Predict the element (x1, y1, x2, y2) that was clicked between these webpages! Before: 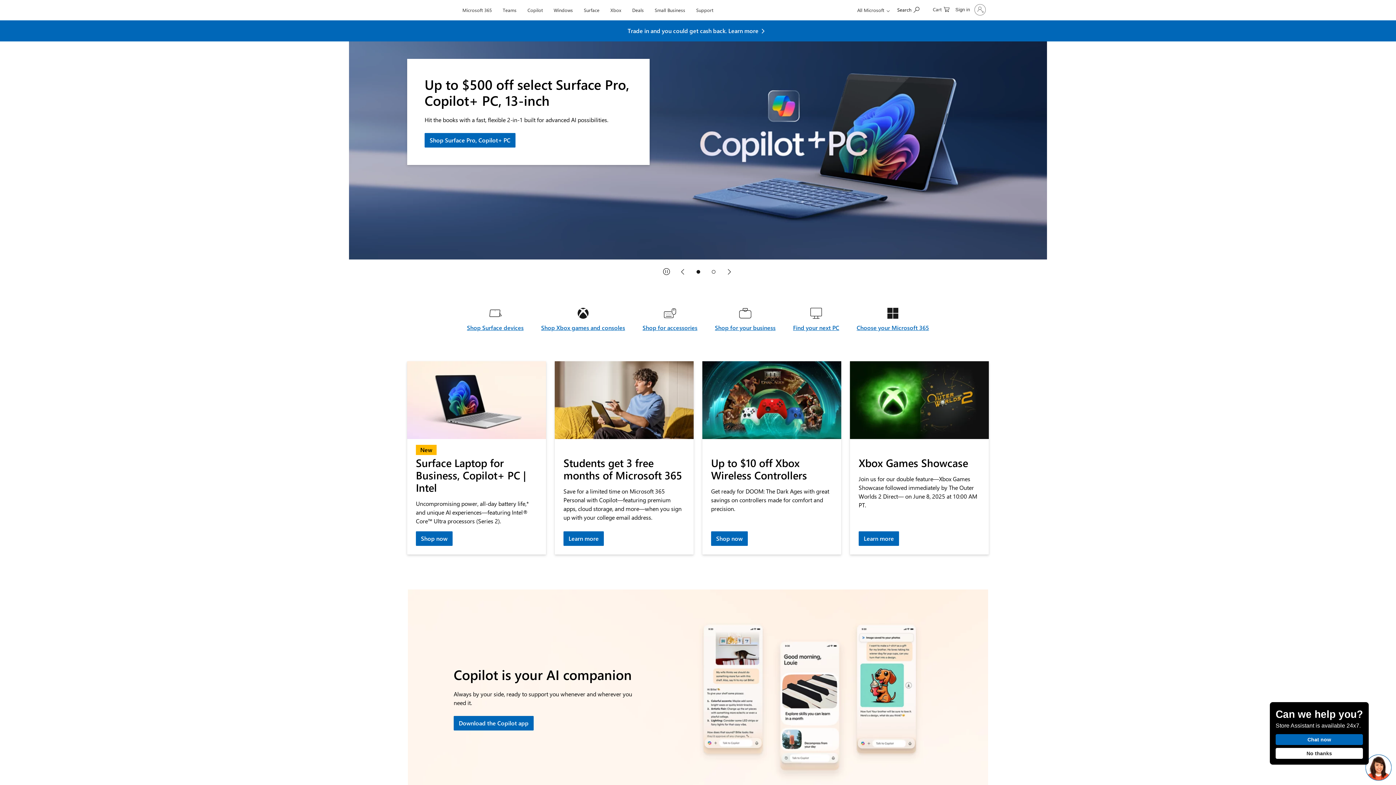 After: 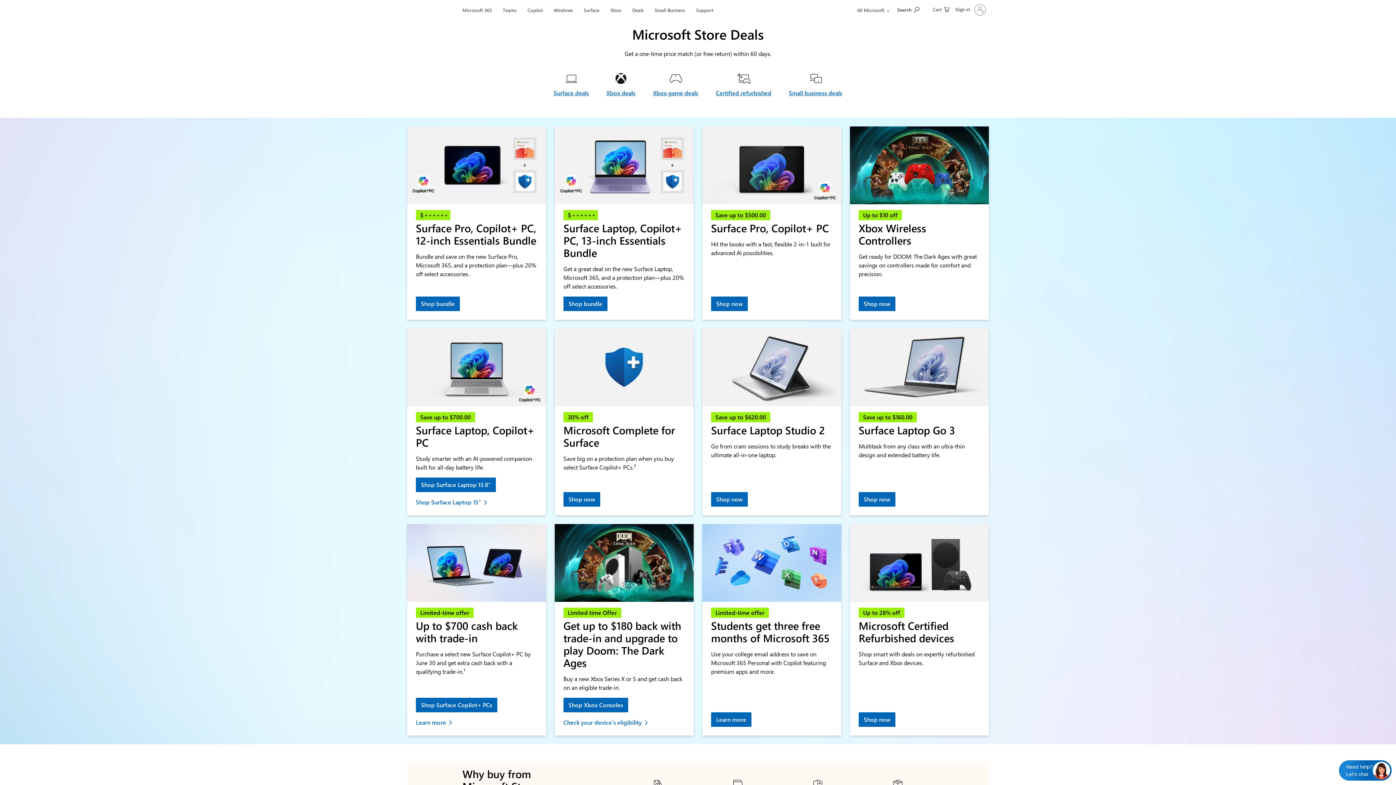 Action: label: Deals bbox: (629, 0, 647, 17)